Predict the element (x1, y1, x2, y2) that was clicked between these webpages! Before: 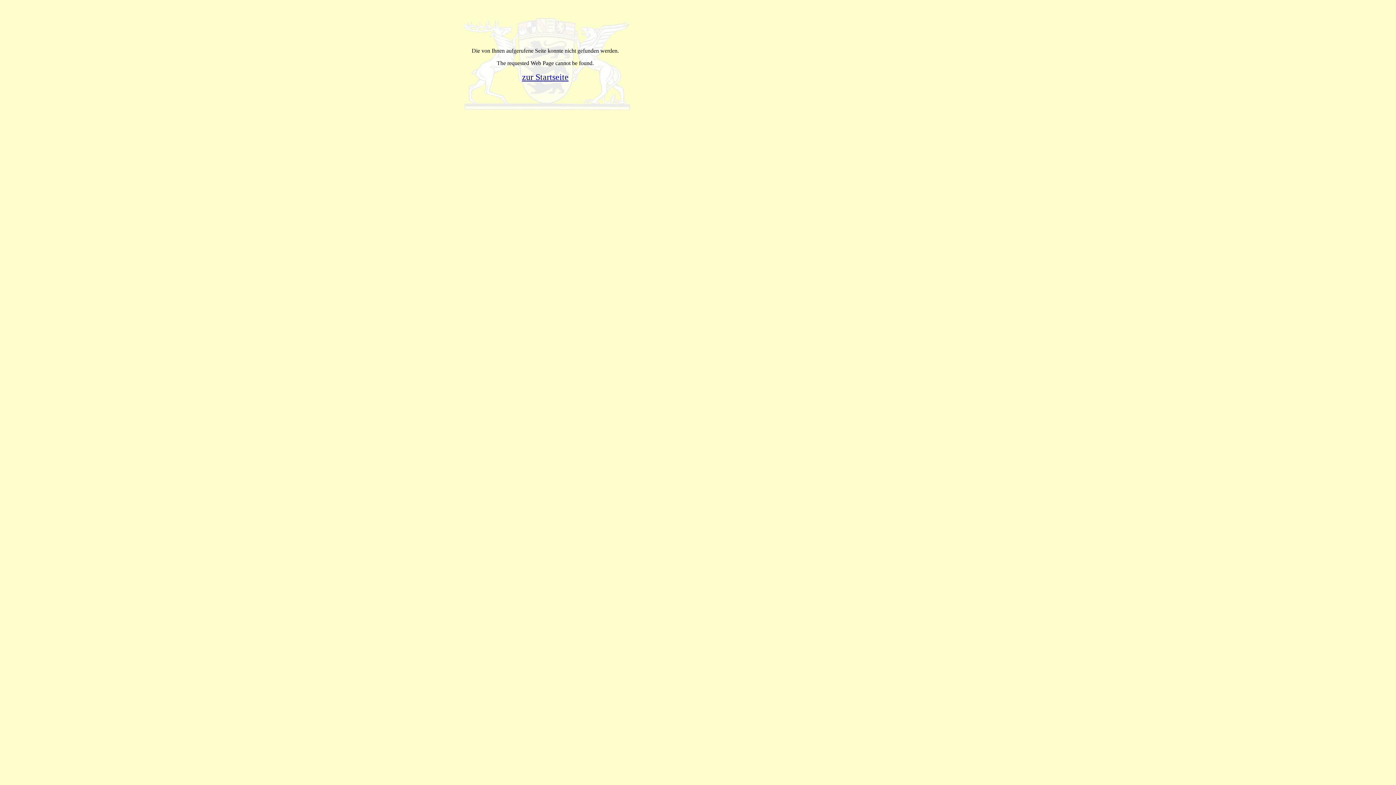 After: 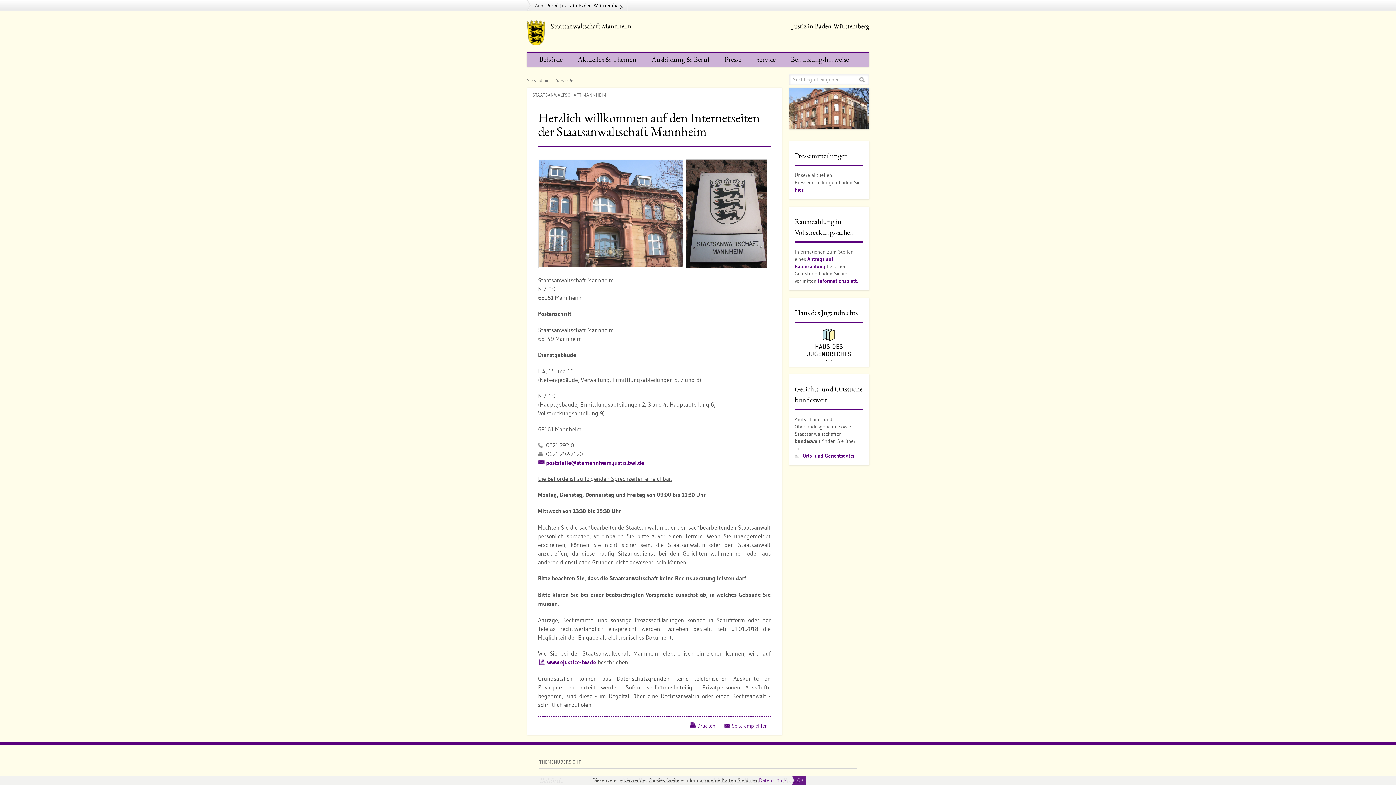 Action: bbox: (522, 72, 568, 81) label: zur Startseite